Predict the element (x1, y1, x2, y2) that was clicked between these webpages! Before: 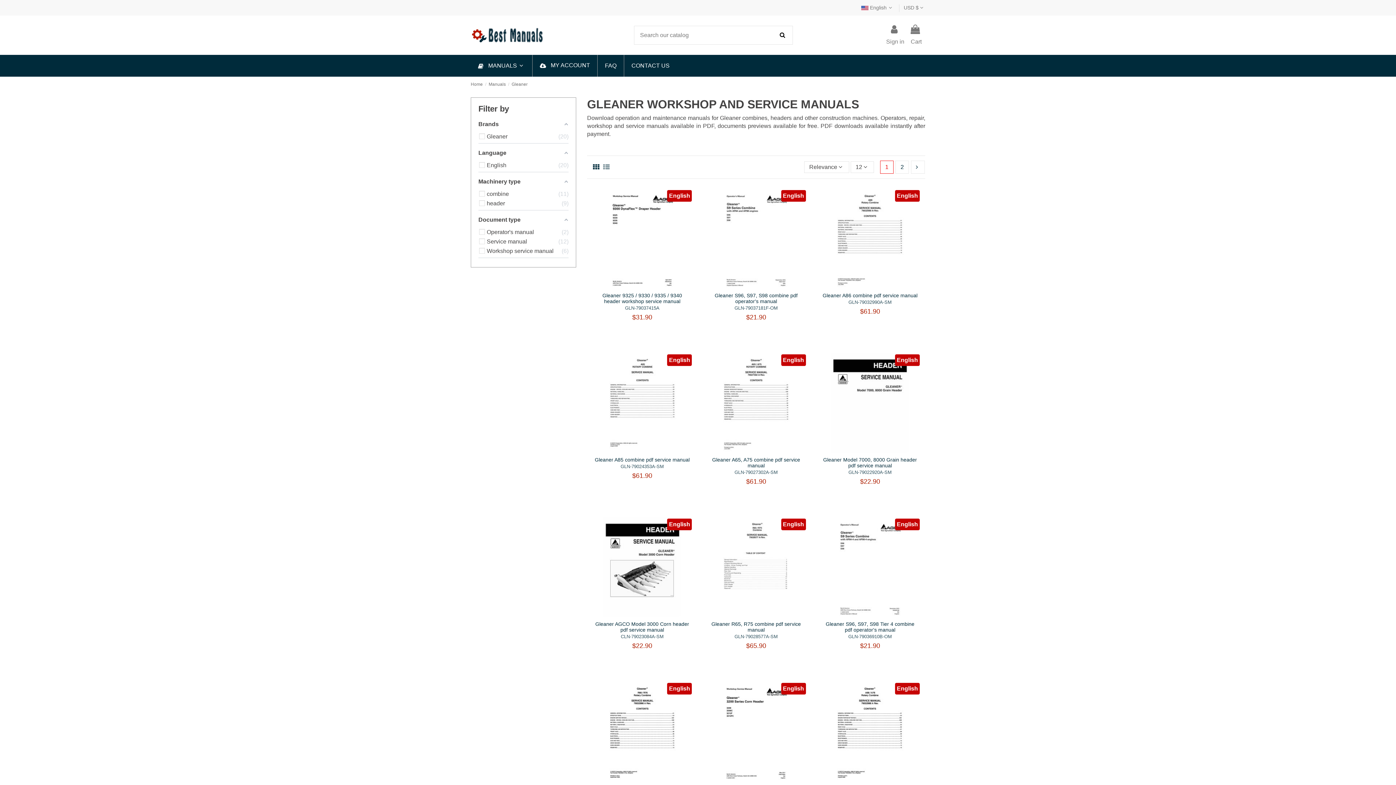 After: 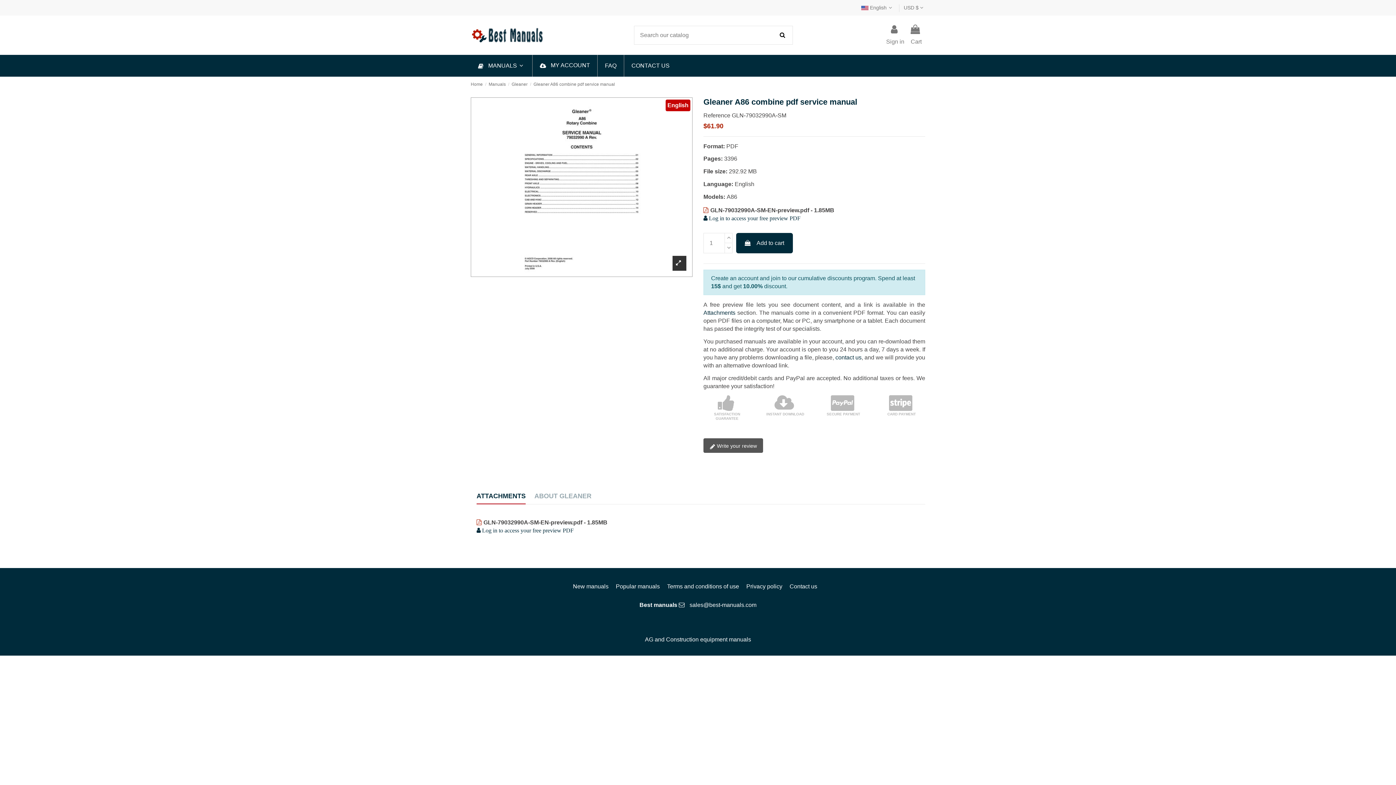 Action: bbox: (822, 292, 917, 298) label: Gleaner A86 combine pdf service manual